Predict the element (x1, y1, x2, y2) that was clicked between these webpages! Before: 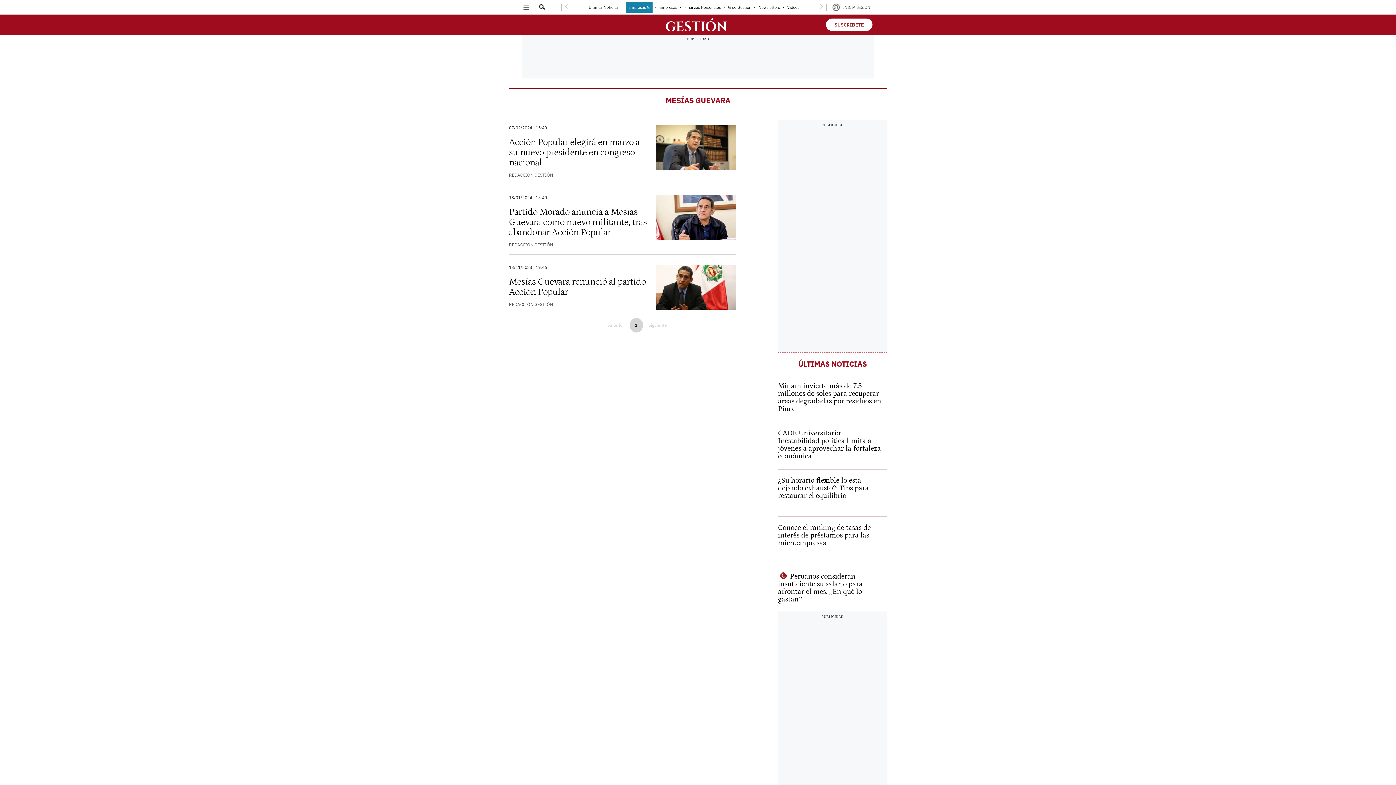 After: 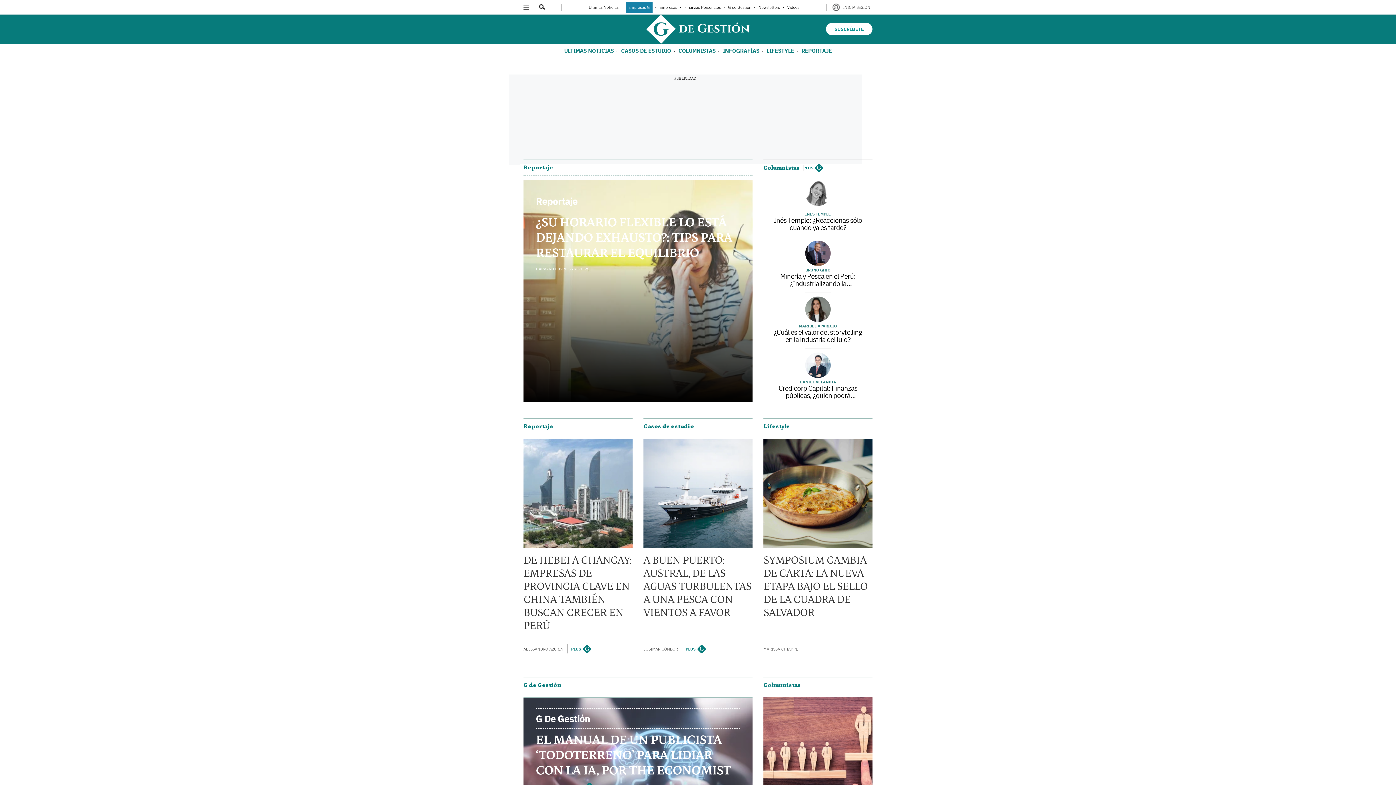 Action: label: link-nav-item bbox: (728, 4, 751, 9)